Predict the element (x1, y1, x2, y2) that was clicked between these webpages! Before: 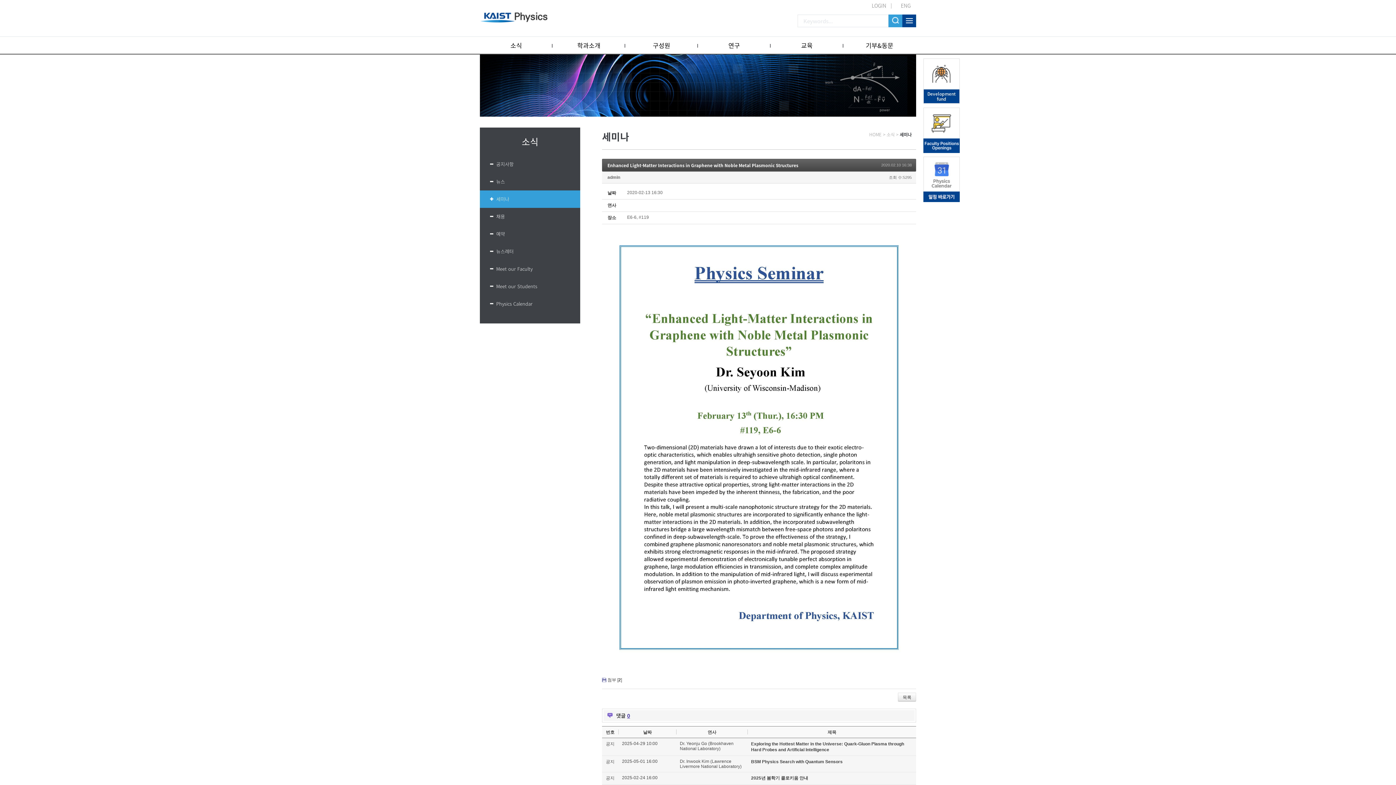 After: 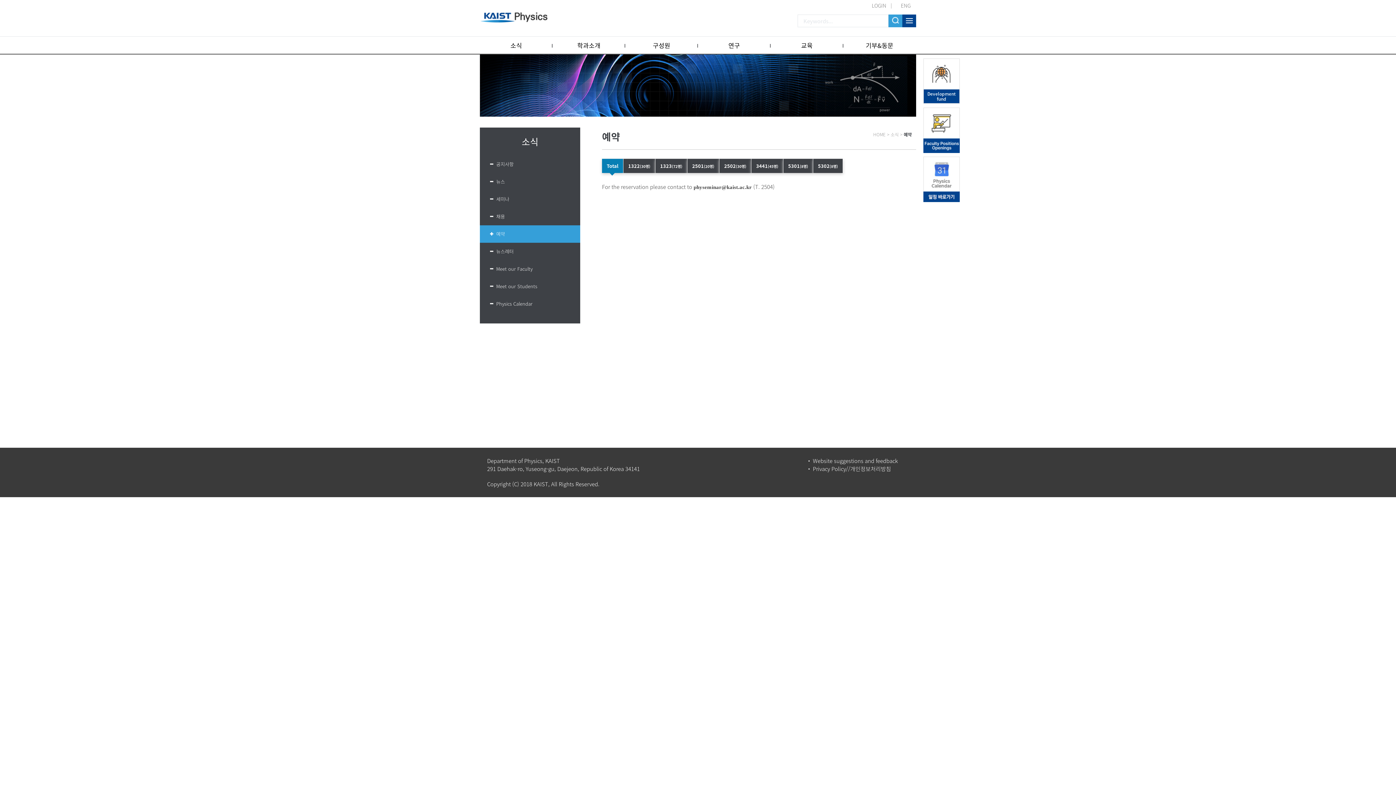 Action: label: 예약 bbox: (480, 225, 580, 242)